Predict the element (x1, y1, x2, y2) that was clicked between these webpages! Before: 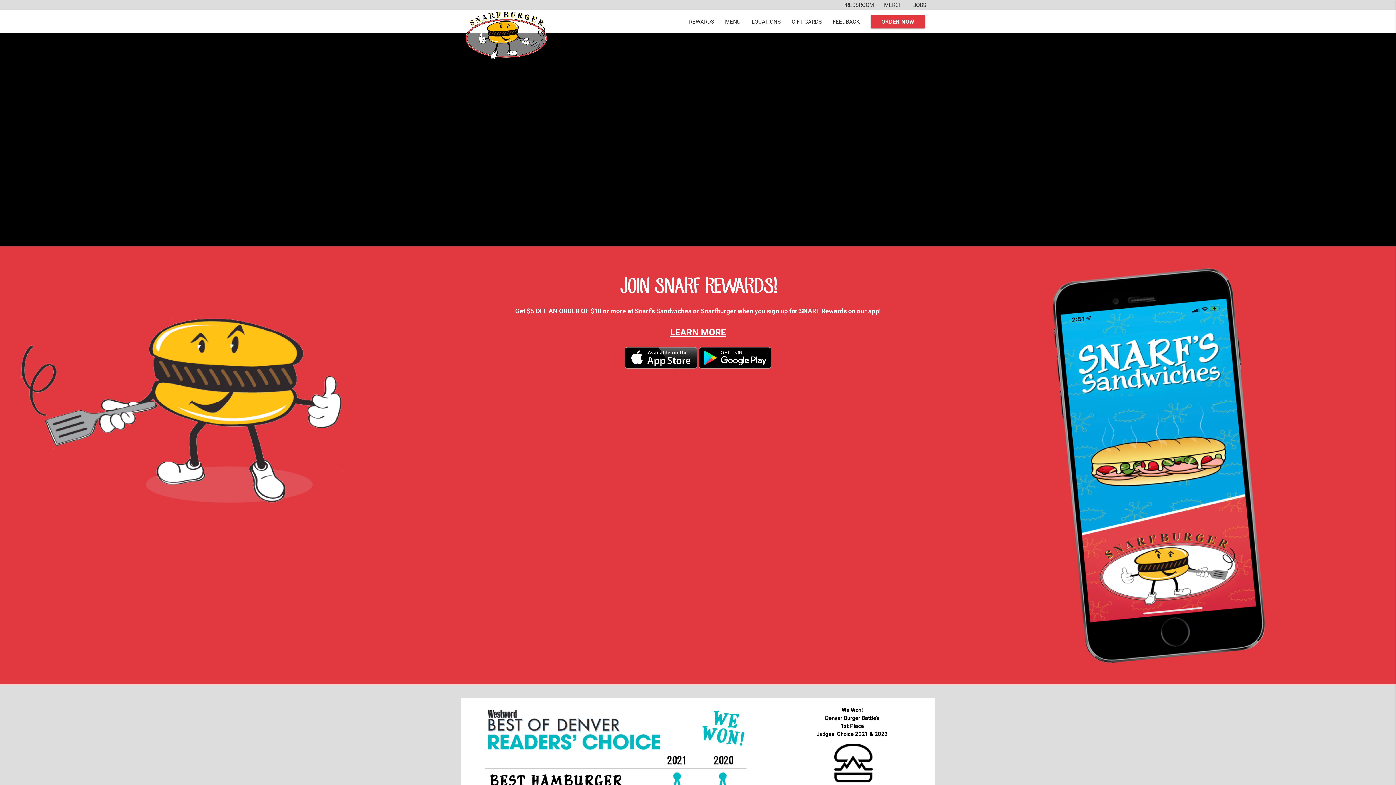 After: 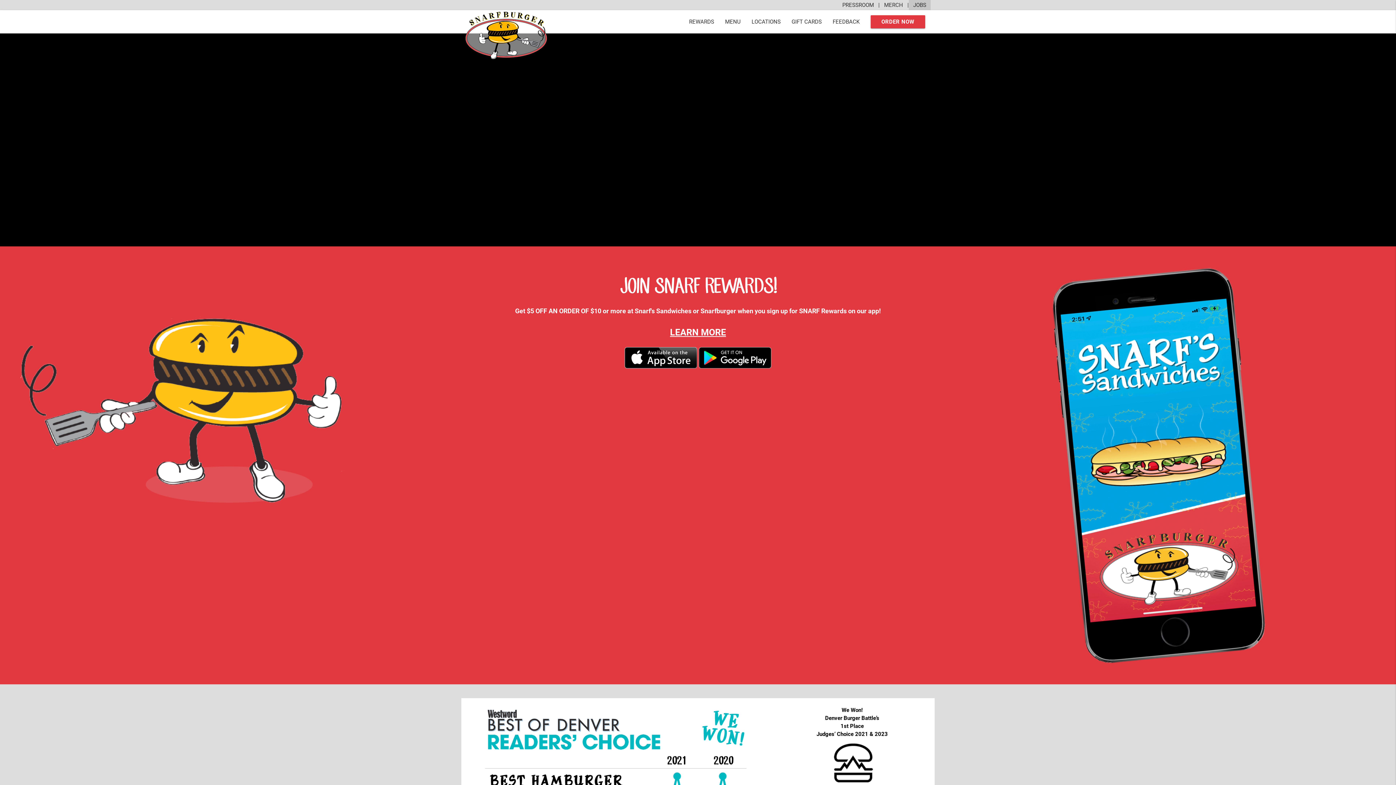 Action: label: JOBS bbox: (909, 0, 930, 10)